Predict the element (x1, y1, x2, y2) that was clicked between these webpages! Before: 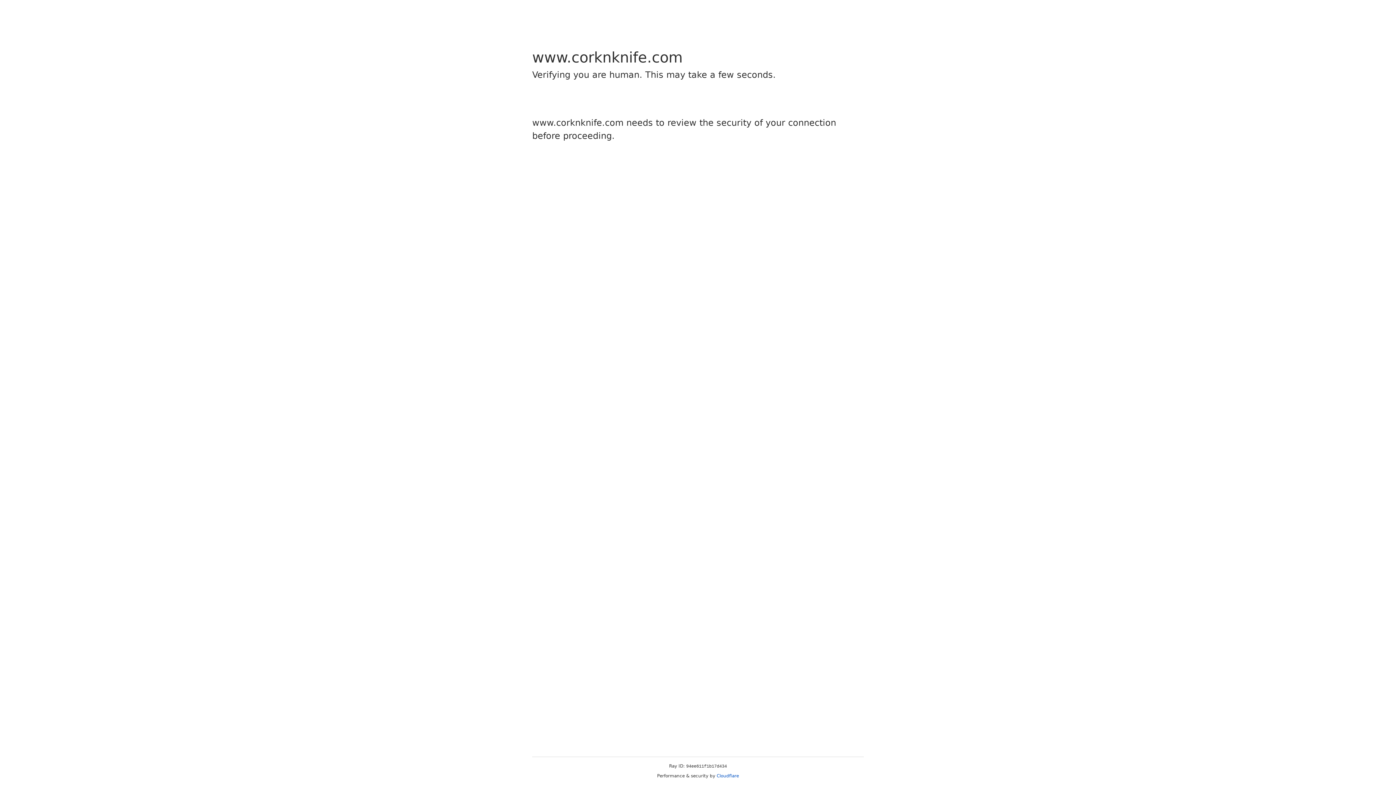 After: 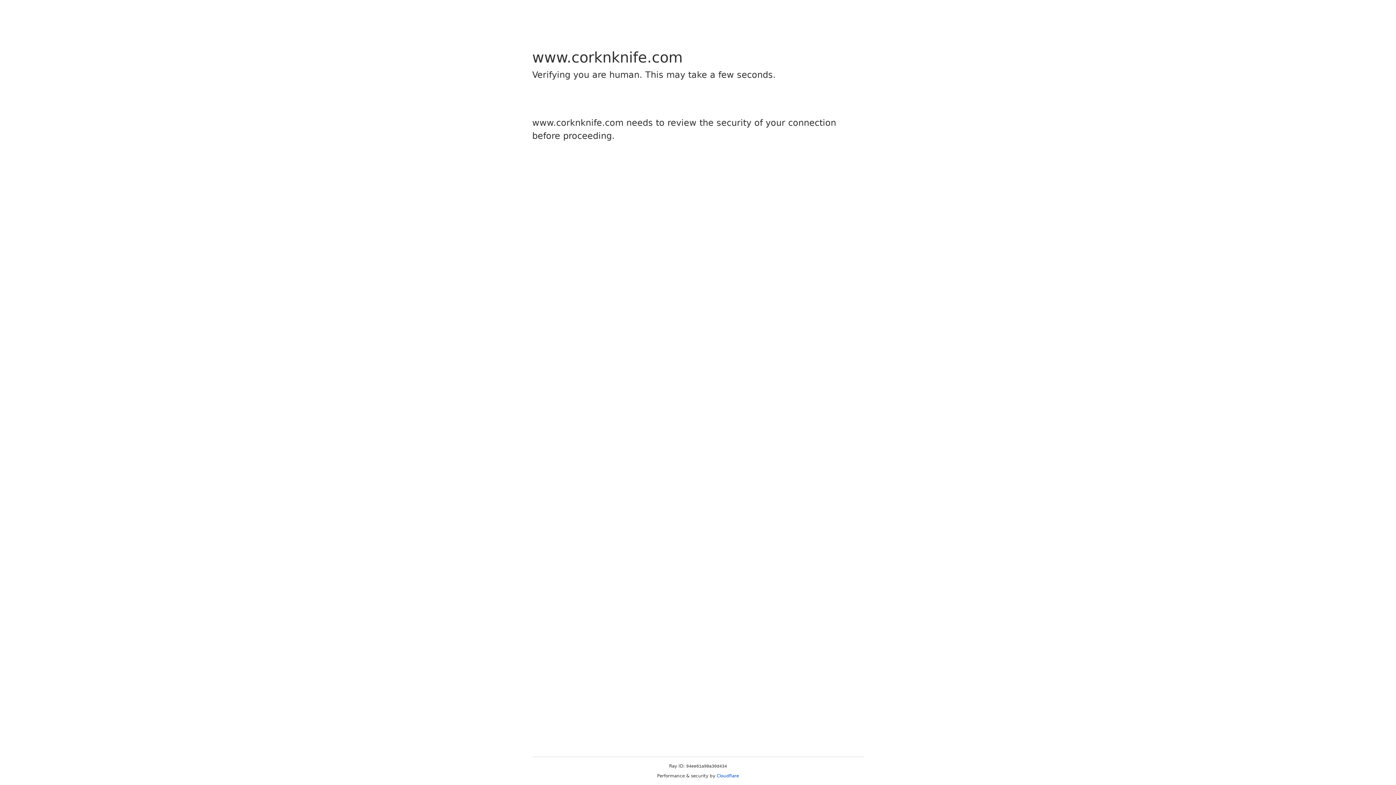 Action: label: Cloudflare bbox: (716, 773, 739, 778)